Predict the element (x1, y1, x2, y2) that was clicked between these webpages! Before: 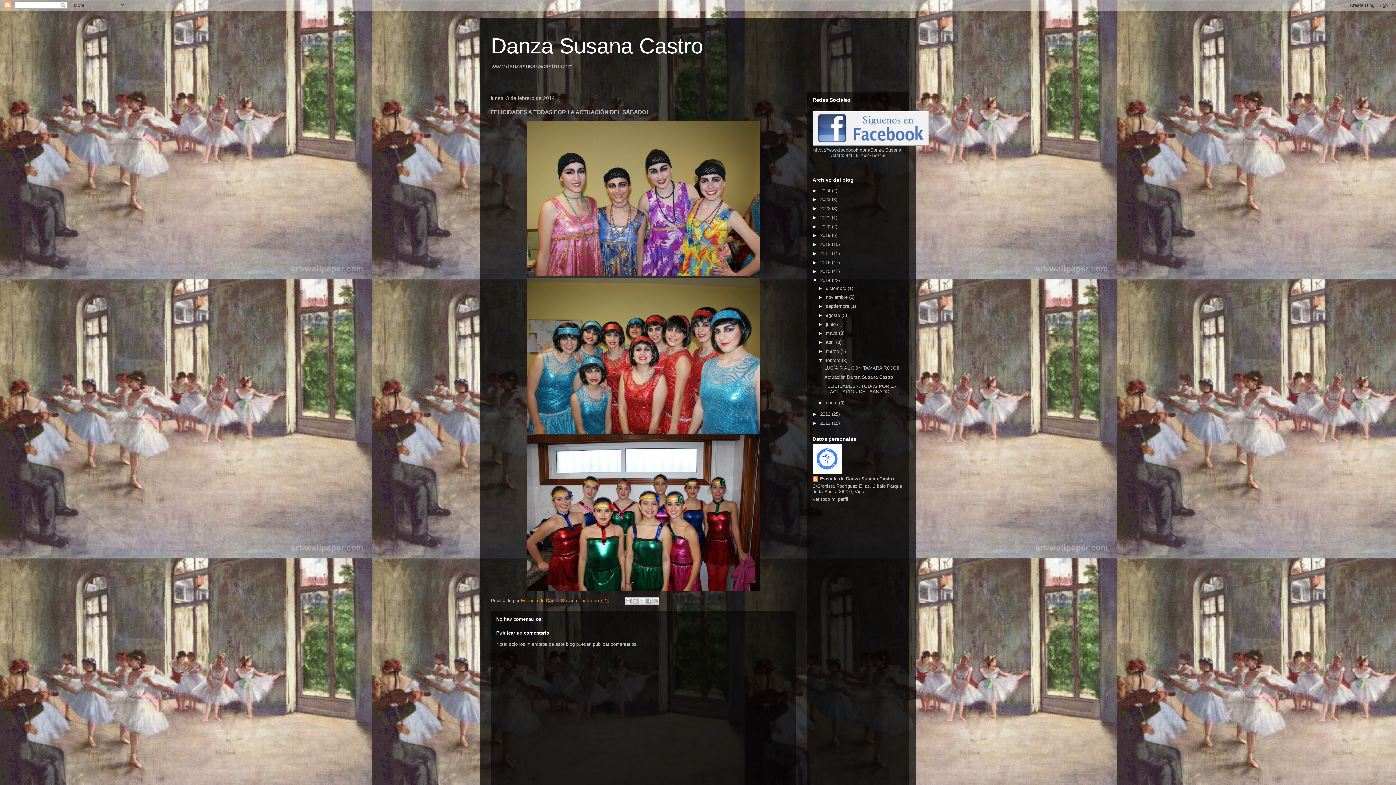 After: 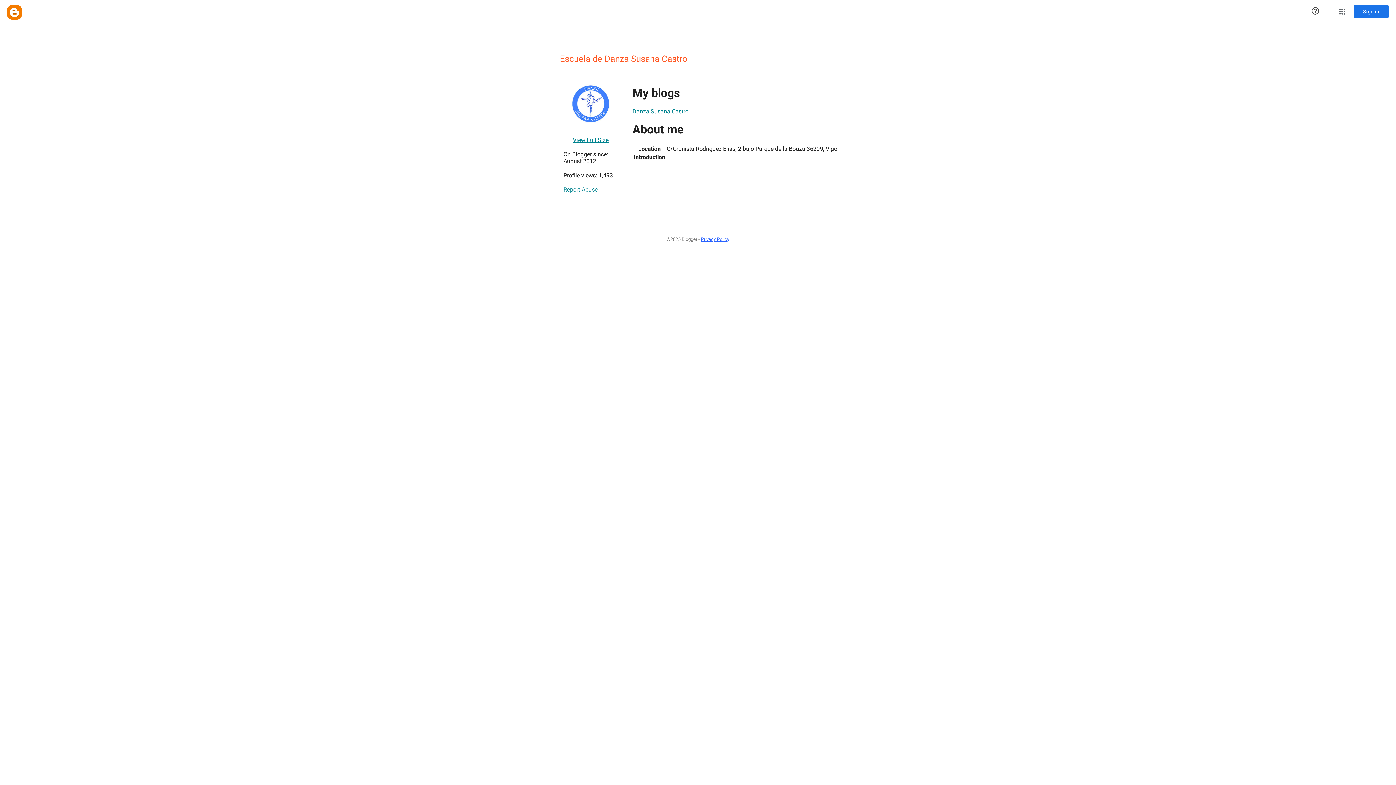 Action: bbox: (521, 598, 593, 603) label: Escuela de Danza Susana Castro 